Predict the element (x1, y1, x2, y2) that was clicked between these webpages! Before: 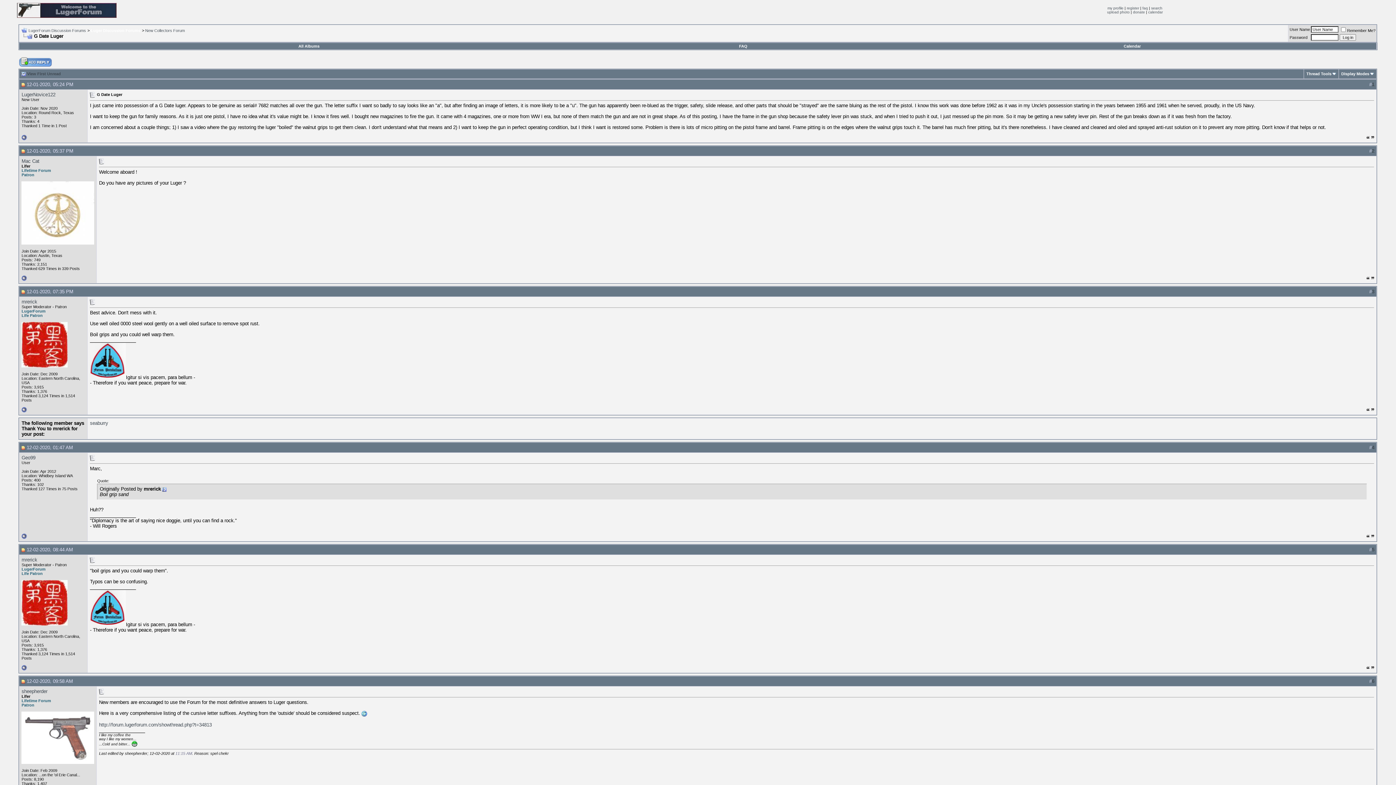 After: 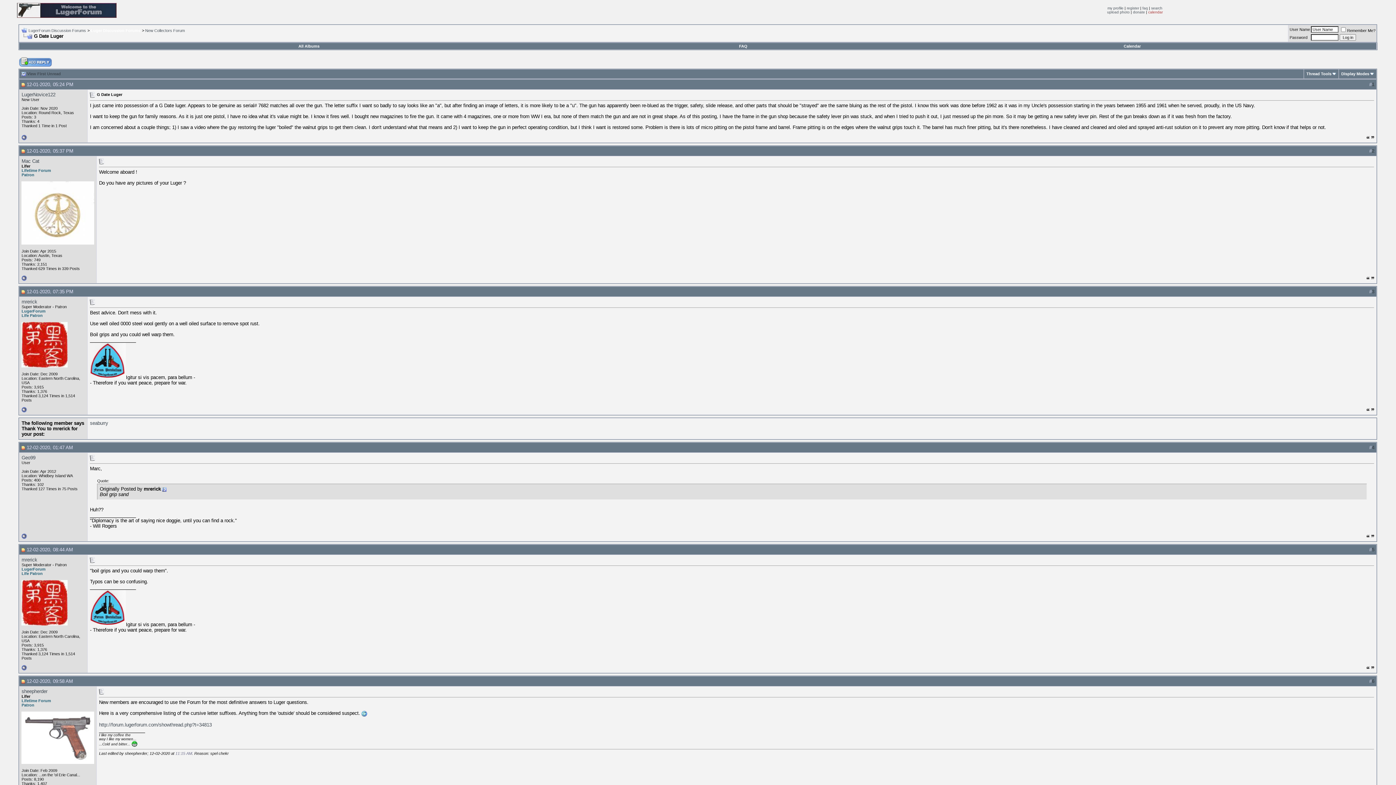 Action: label: calendar bbox: (1148, 10, 1163, 14)